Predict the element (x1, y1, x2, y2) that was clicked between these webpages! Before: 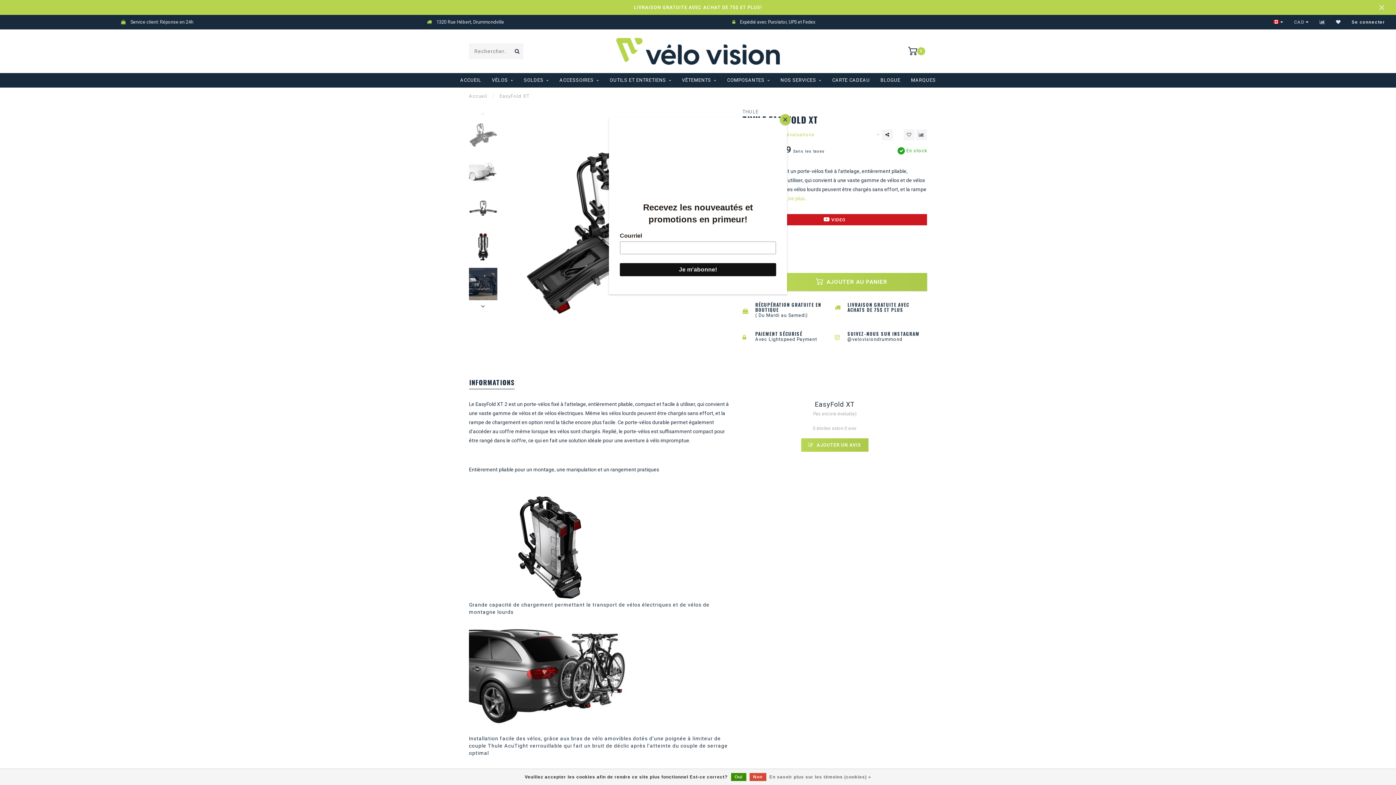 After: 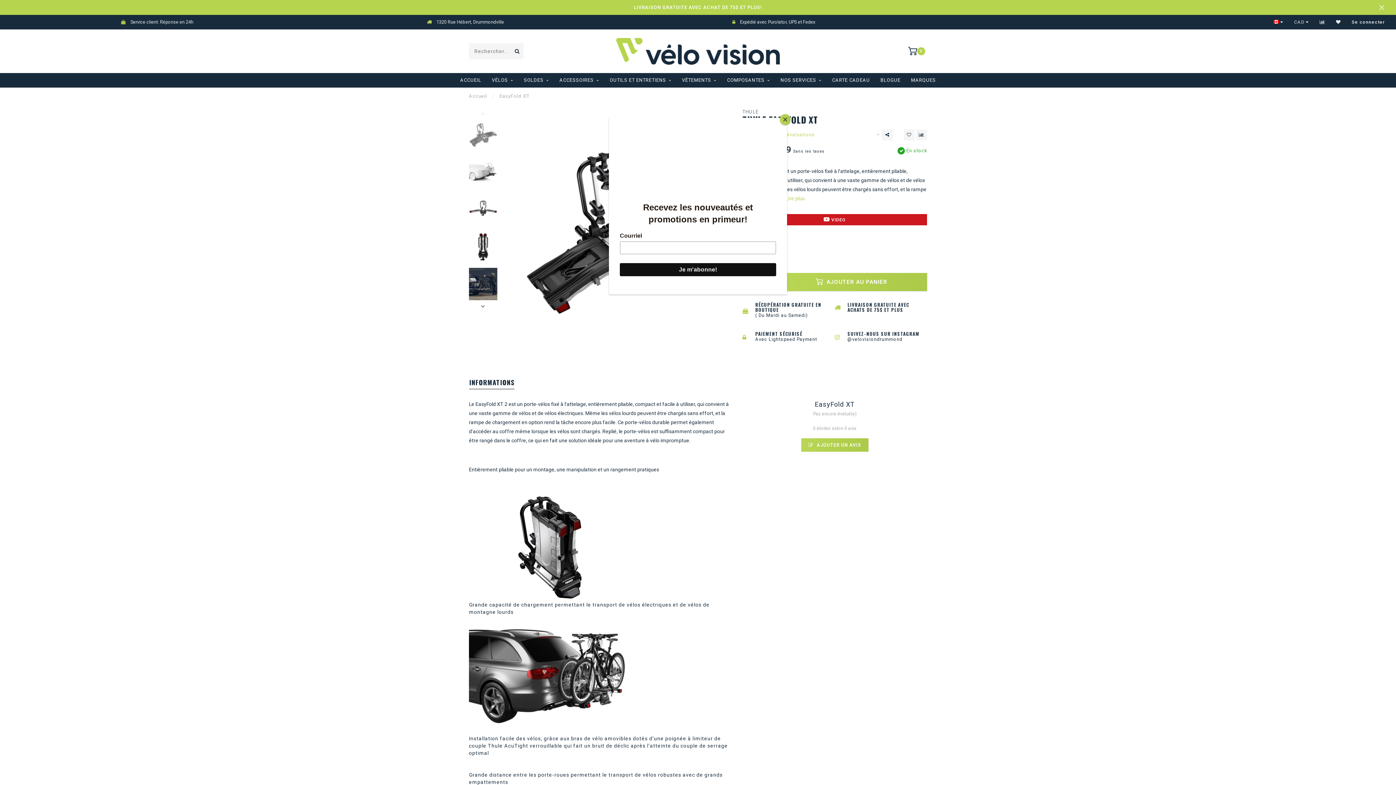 Action: label: Oui bbox: (731, 773, 746, 781)